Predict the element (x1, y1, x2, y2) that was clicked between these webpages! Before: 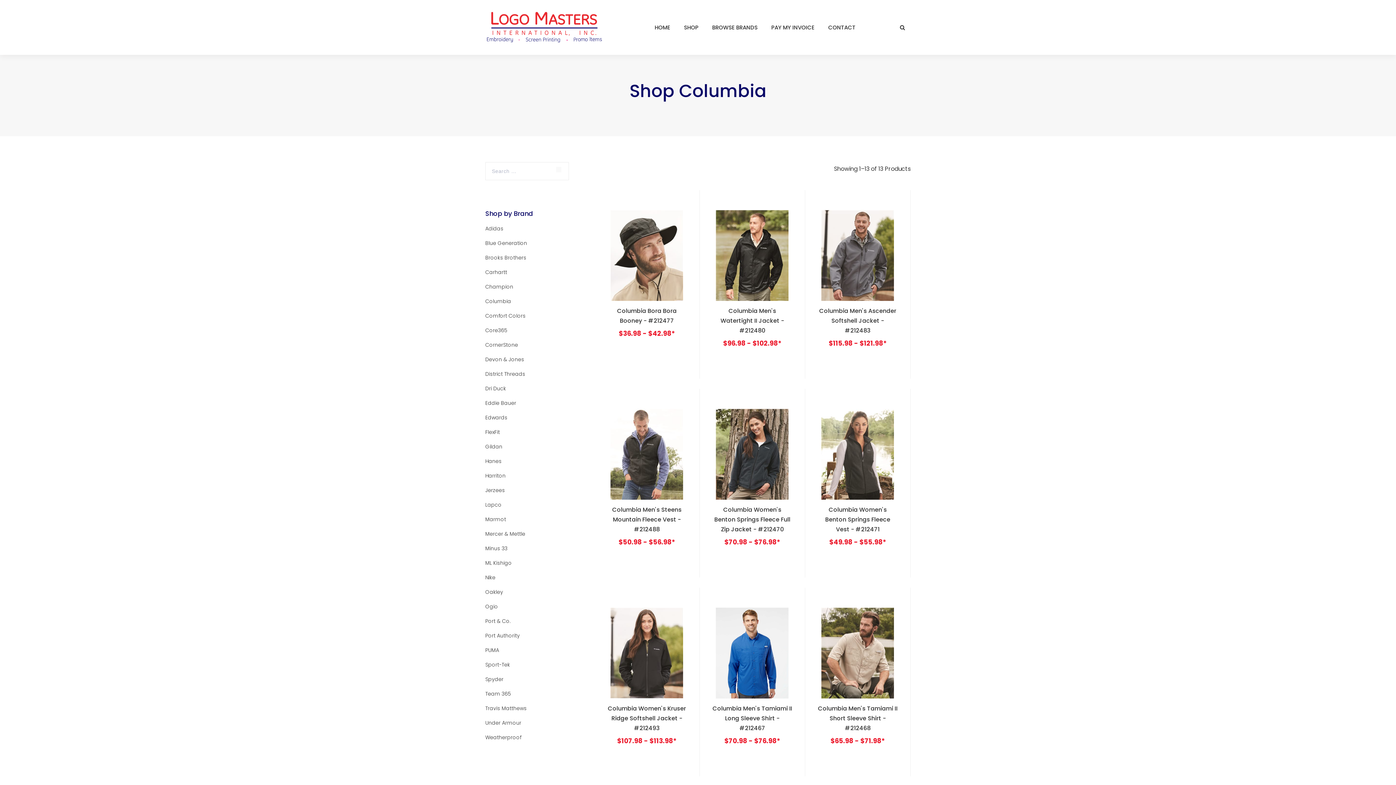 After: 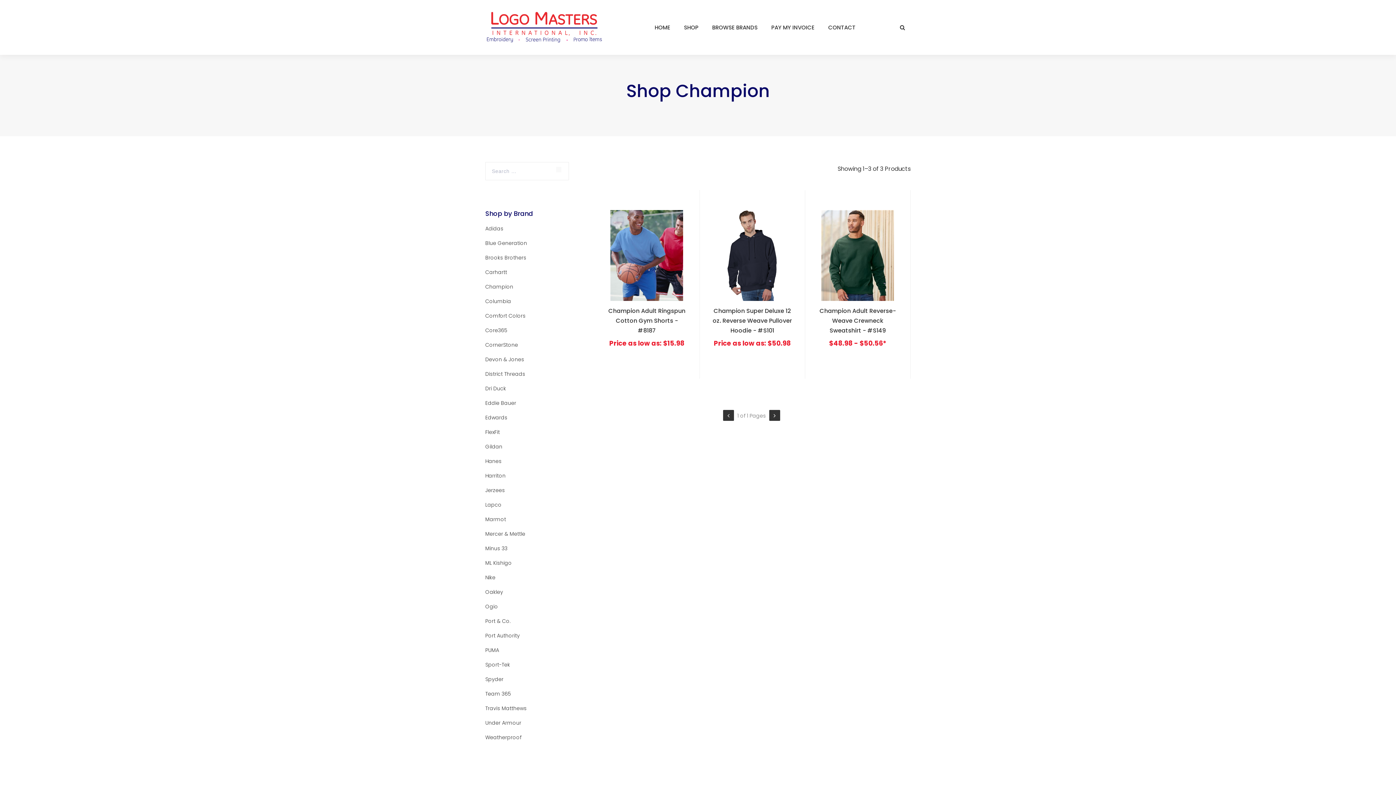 Action: bbox: (485, 283, 513, 290) label: Champion